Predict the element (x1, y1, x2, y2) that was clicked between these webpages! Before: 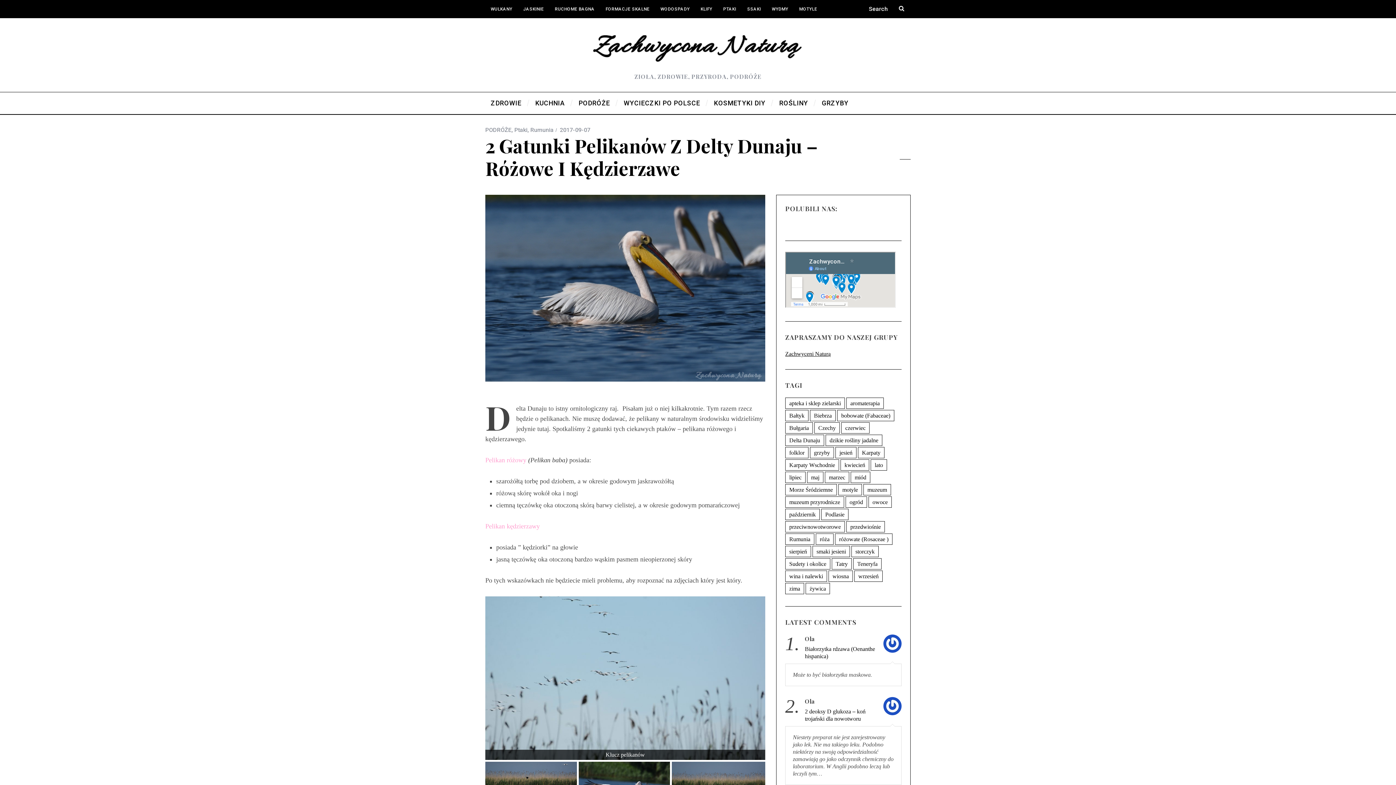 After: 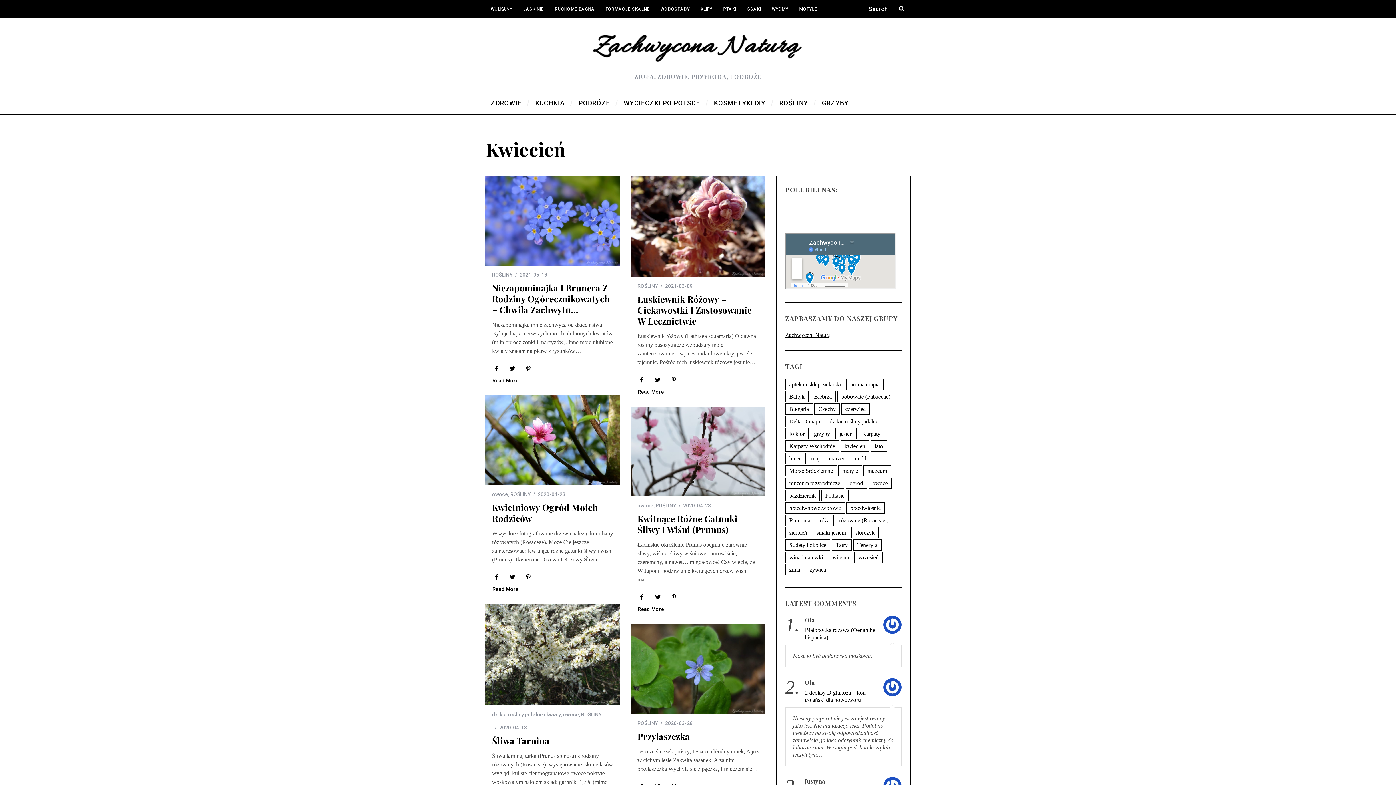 Action: bbox: (840, 459, 869, 470) label: kwiecień (34 elementy)